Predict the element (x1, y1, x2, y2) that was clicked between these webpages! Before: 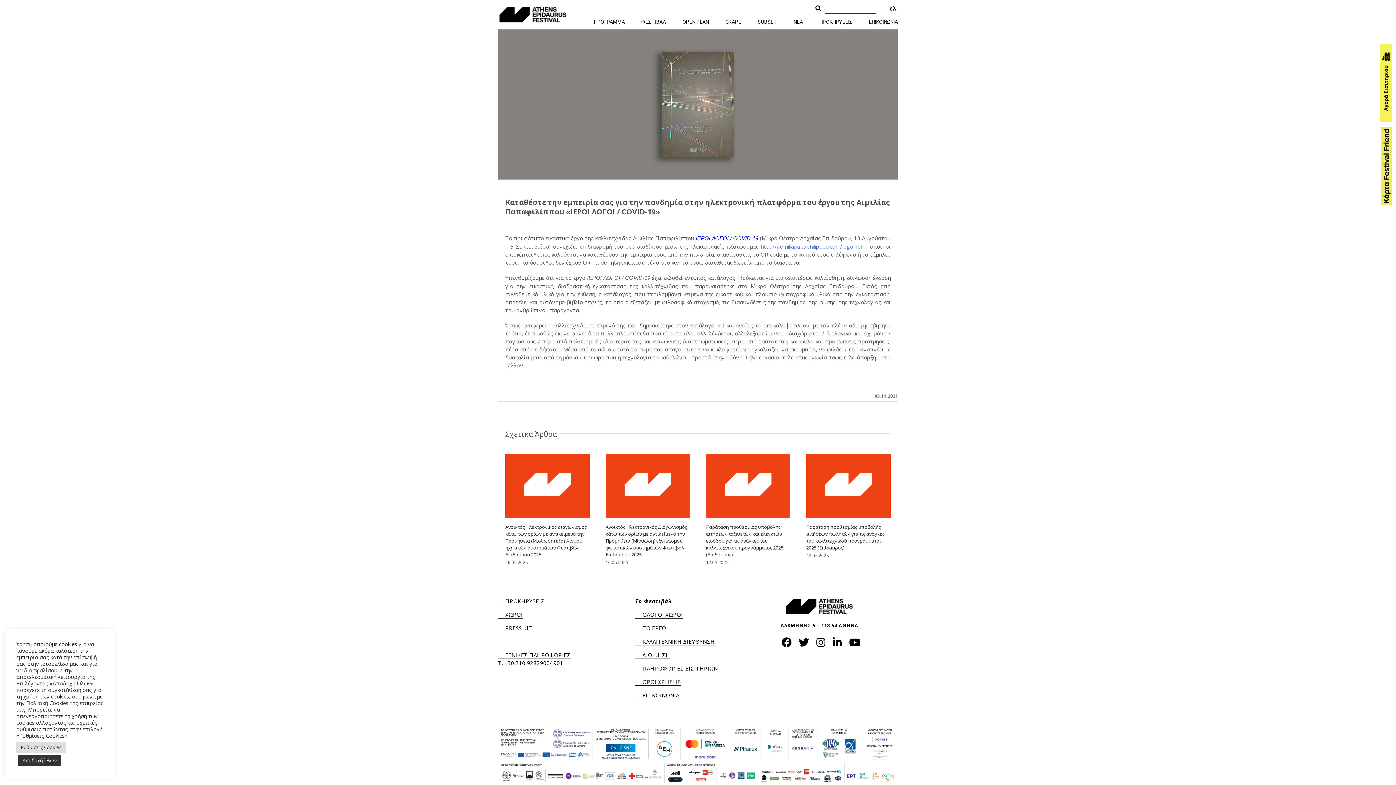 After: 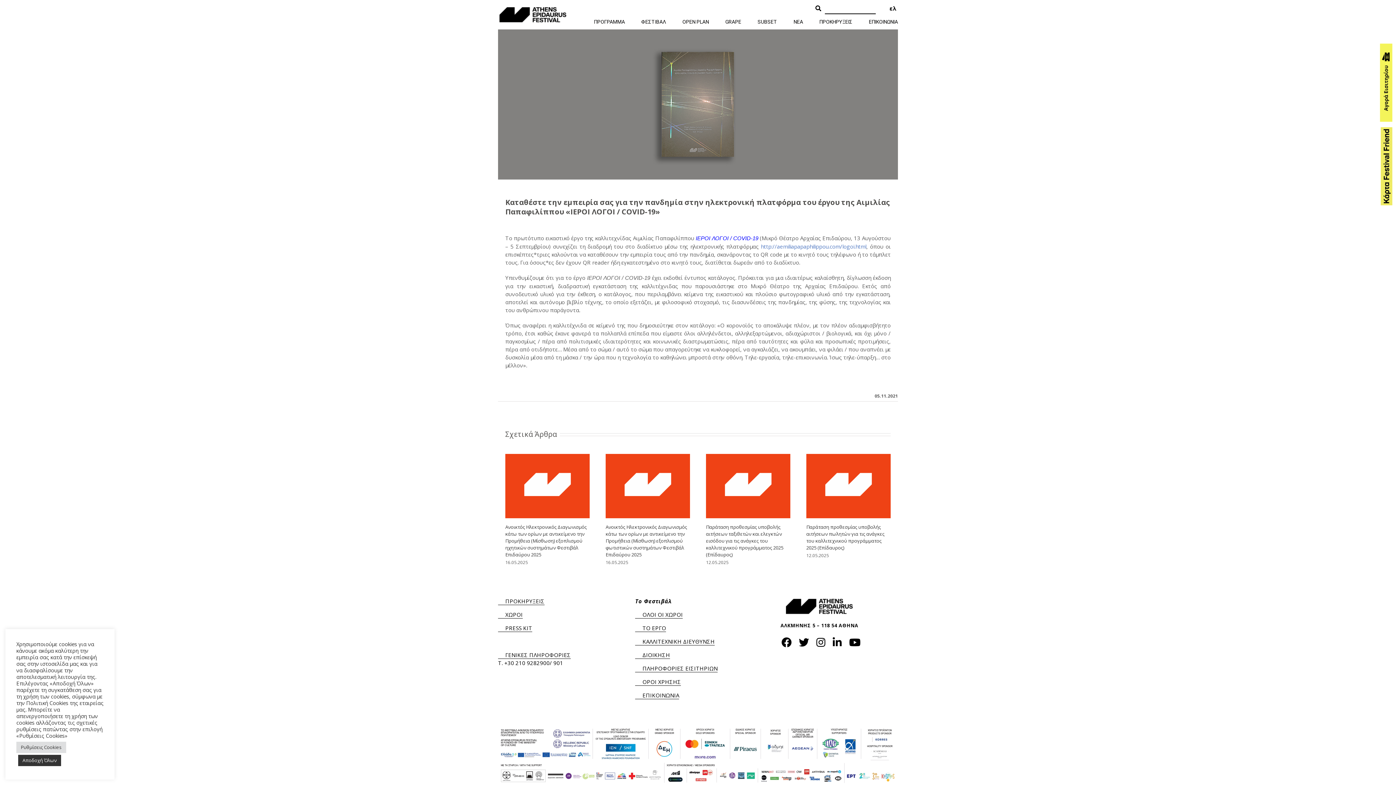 Action: bbox: (778, 634, 795, 650)